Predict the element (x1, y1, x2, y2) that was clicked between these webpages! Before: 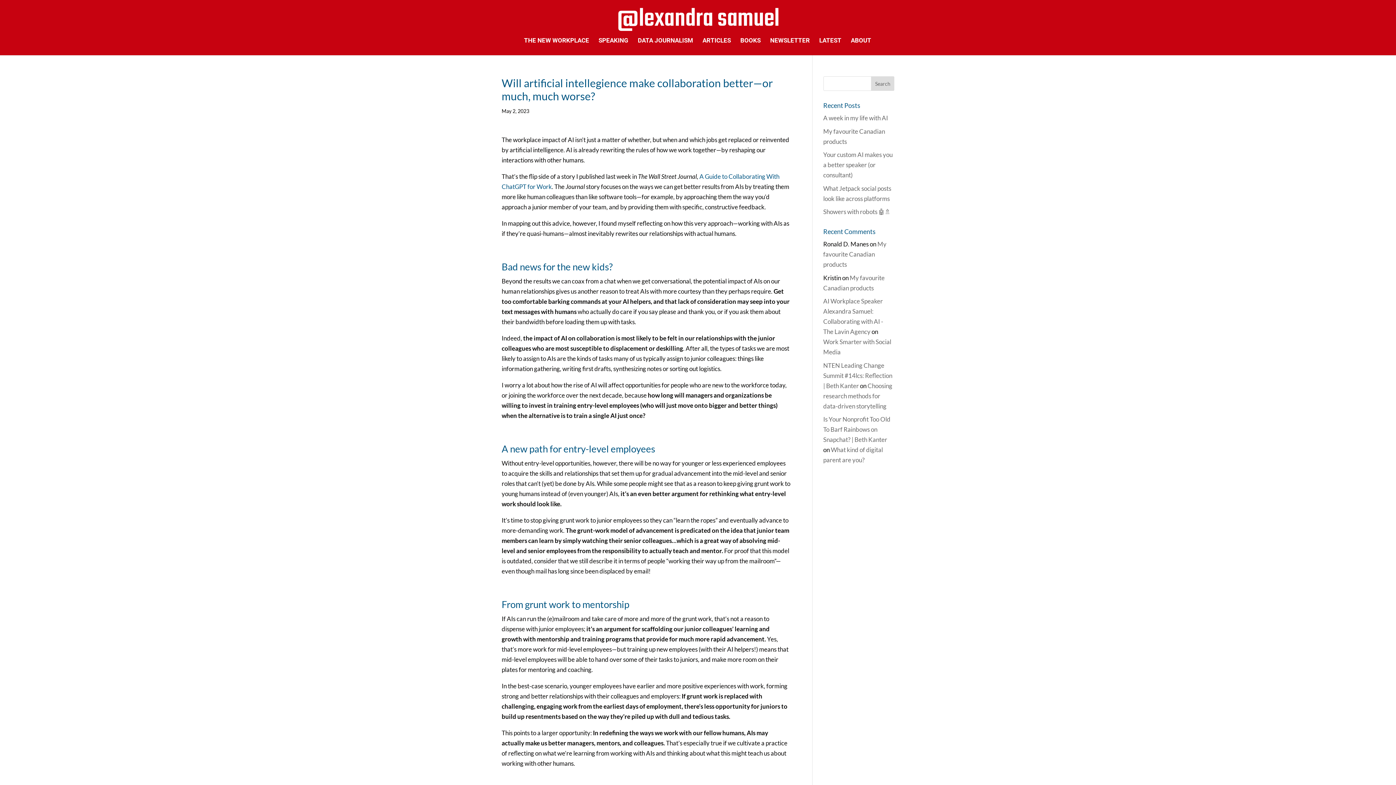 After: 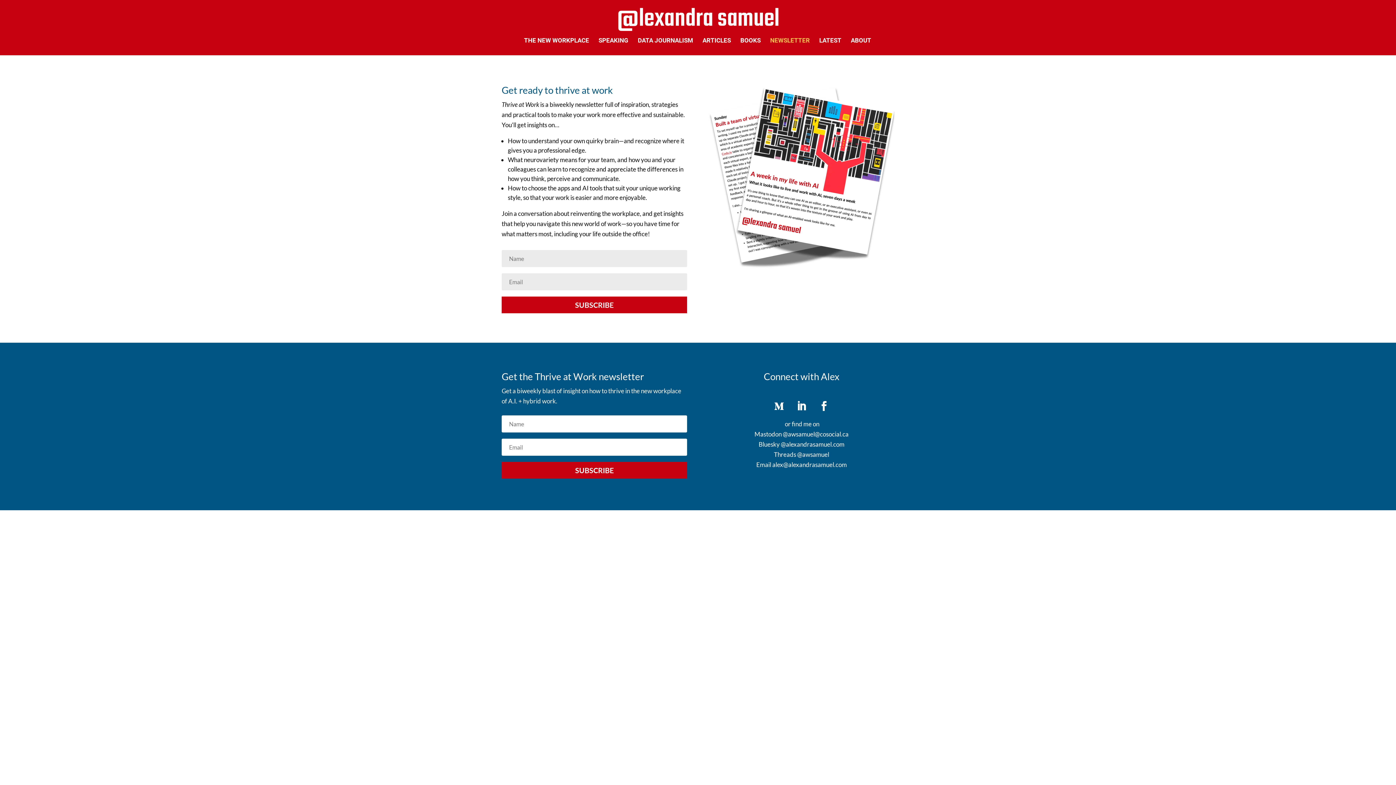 Action: bbox: (770, 37, 810, 55) label: NEWSLETTER